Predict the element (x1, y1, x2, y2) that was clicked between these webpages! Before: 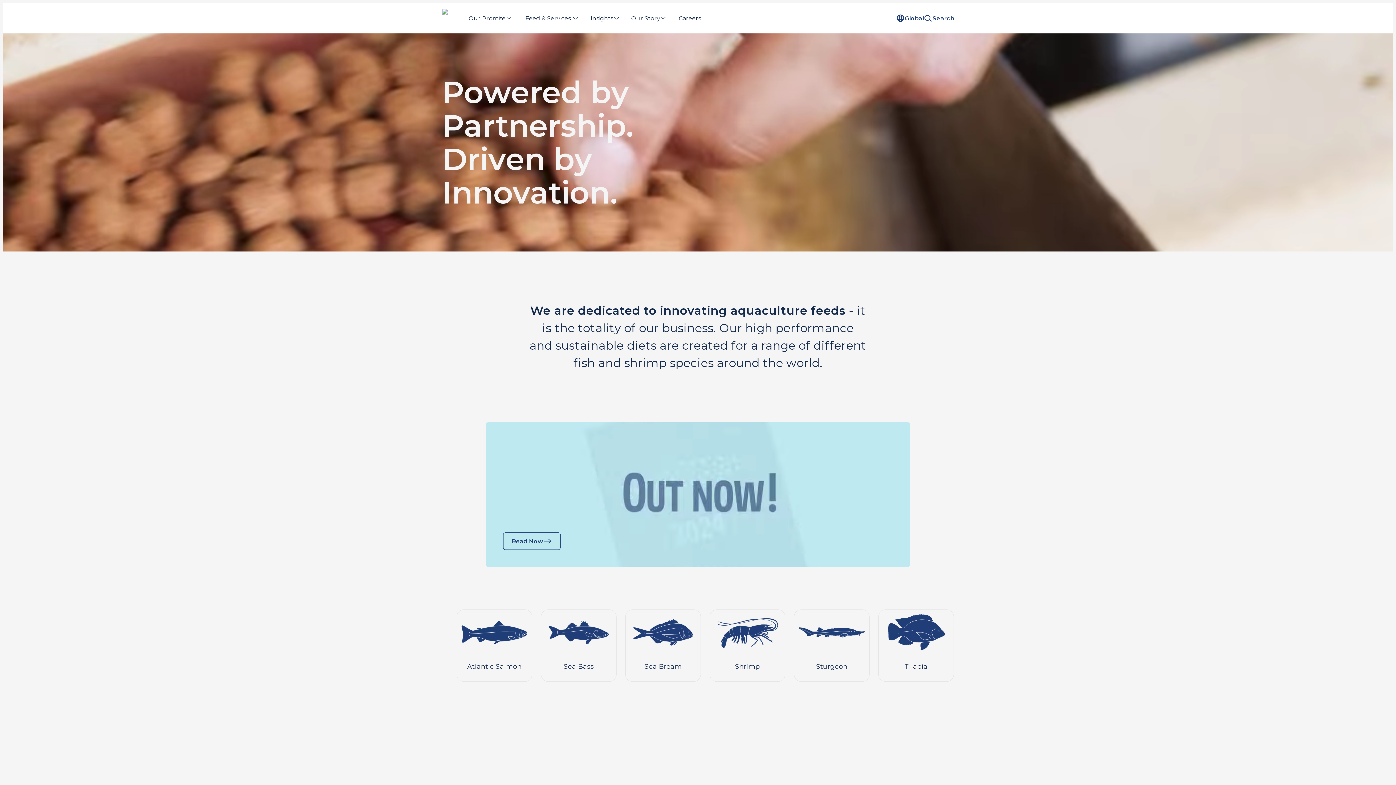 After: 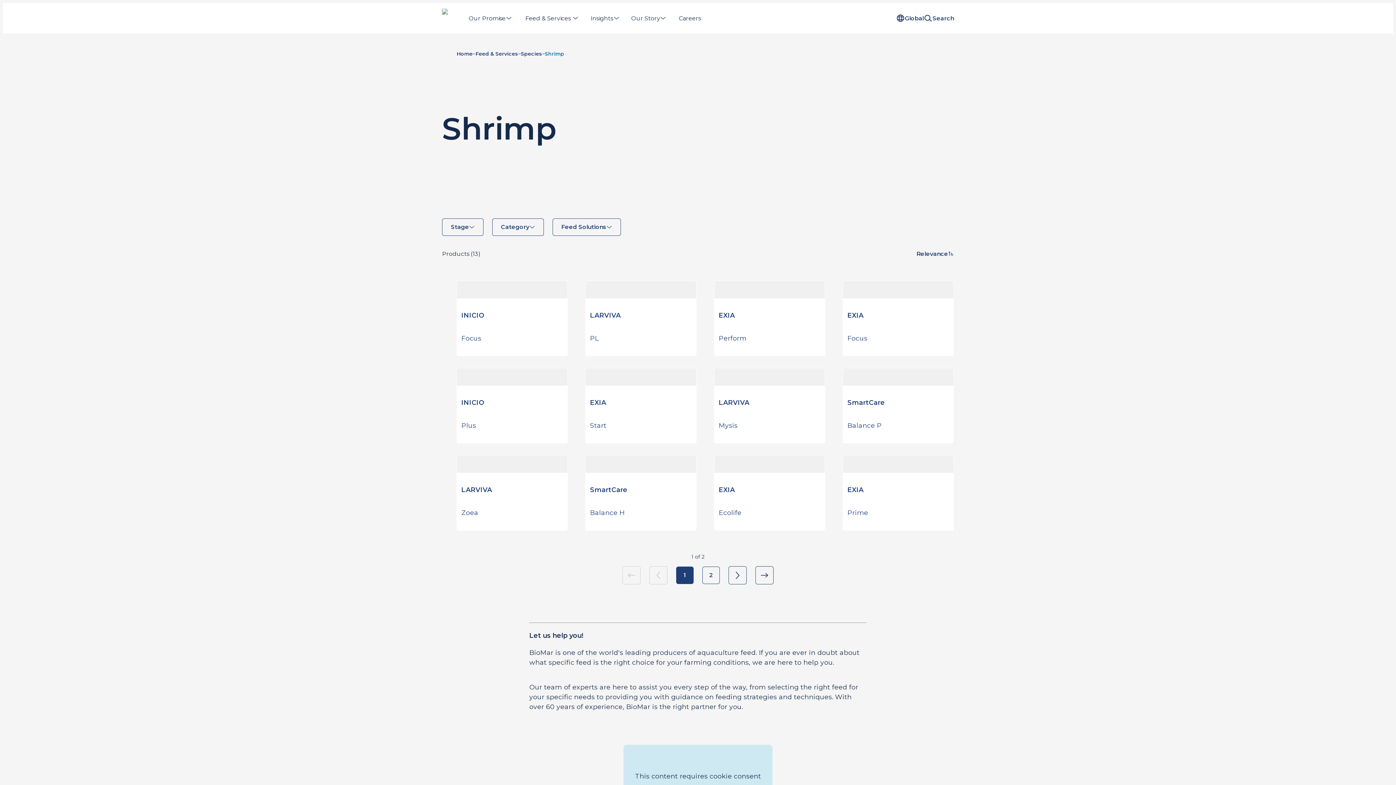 Action: bbox: (714, 614, 780, 672) label: Shrimp